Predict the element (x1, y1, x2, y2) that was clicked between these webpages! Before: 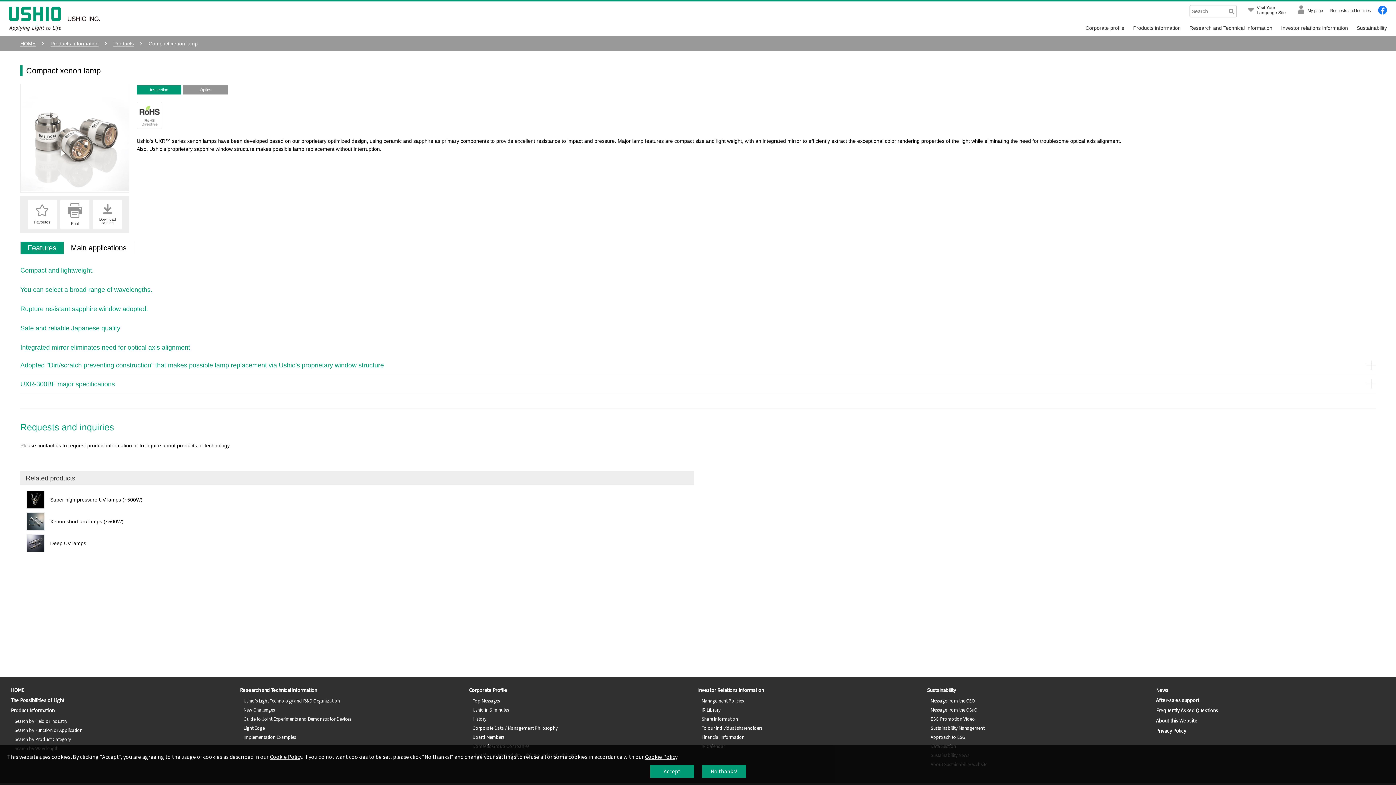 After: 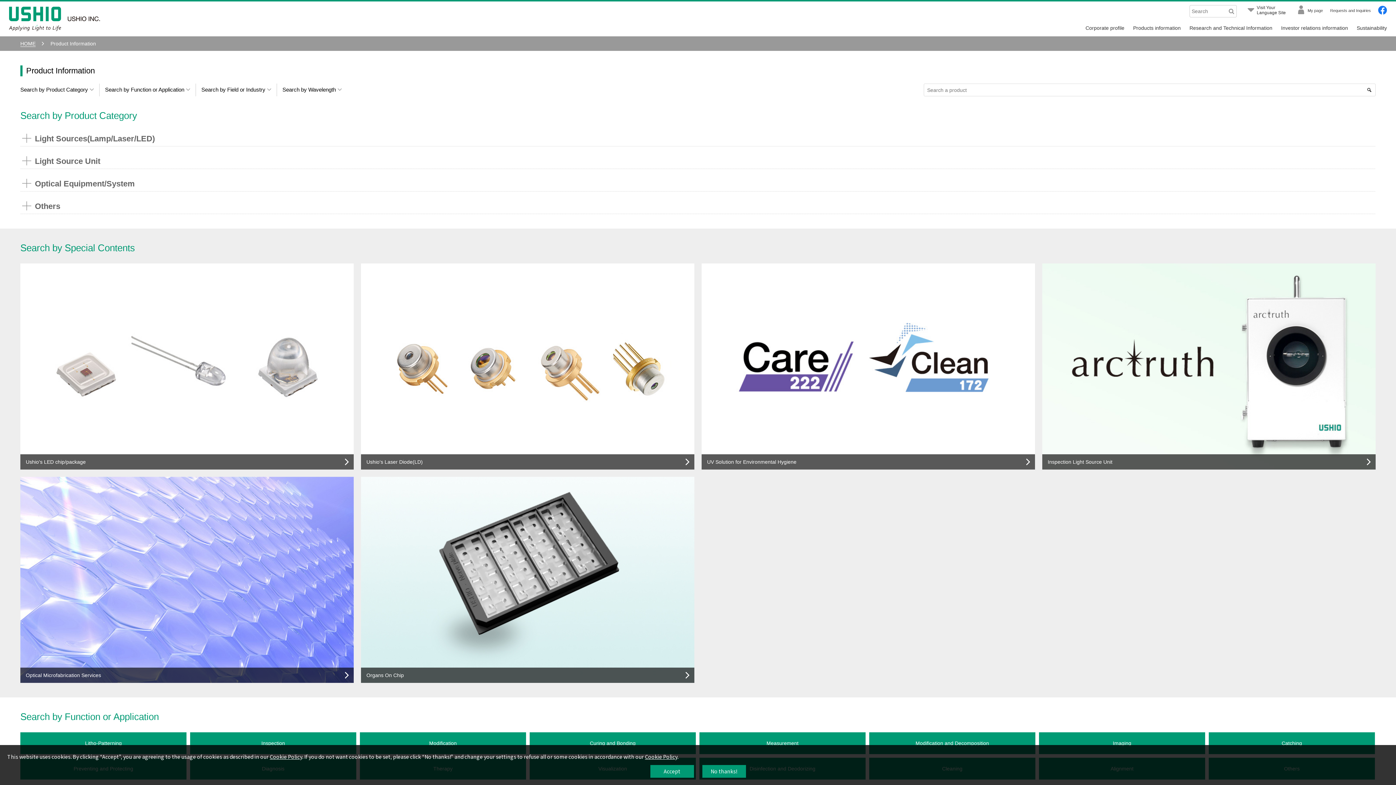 Action: bbox: (1133, 20, 1181, 36) label: Products information